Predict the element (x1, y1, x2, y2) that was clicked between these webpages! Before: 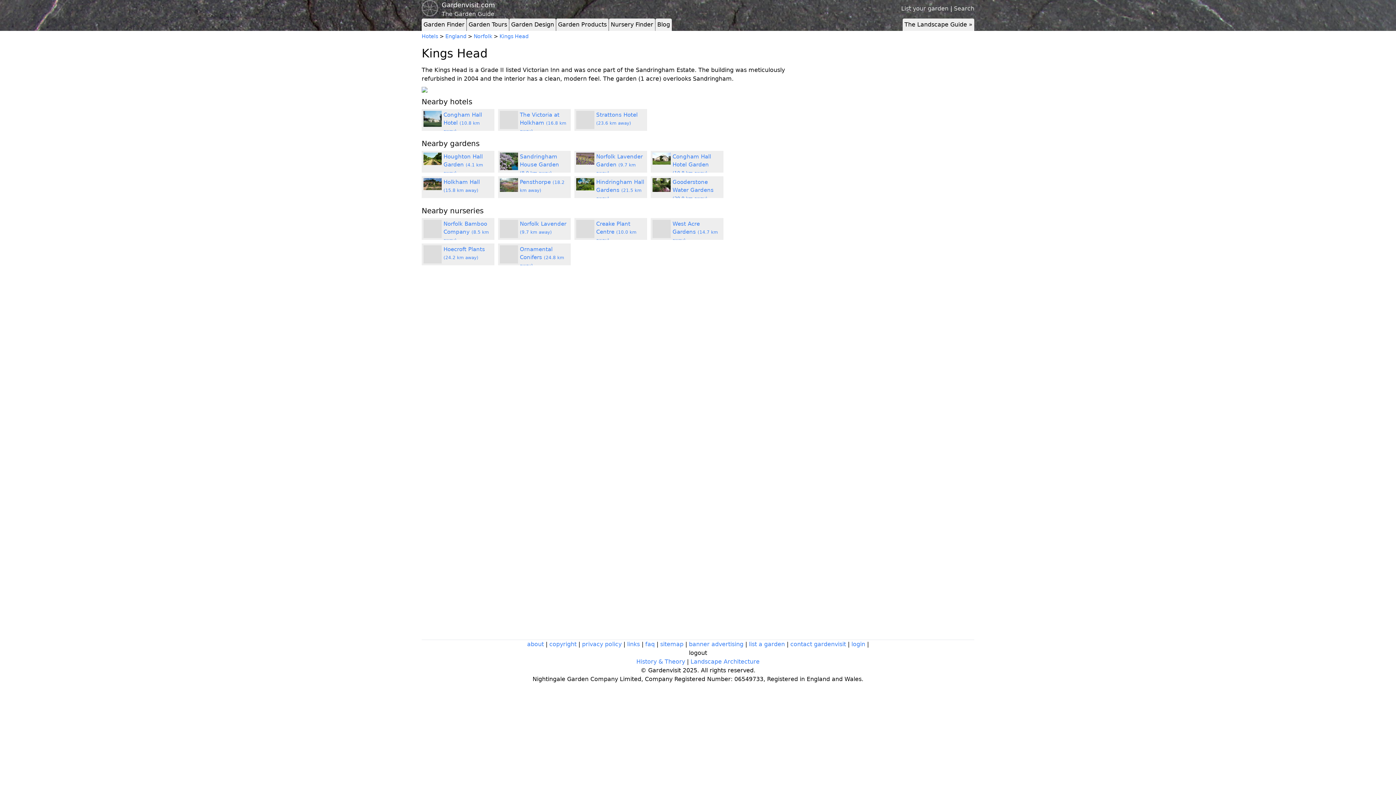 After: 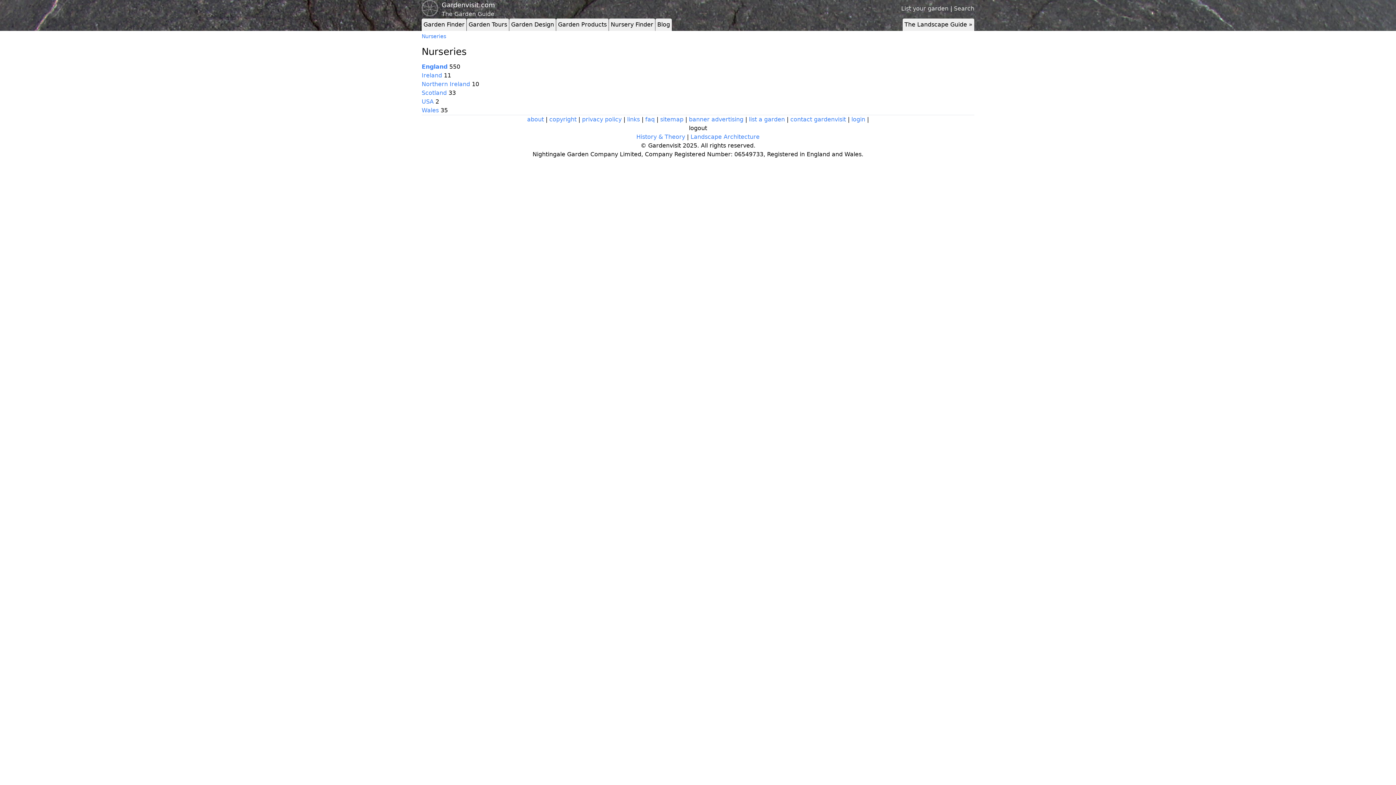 Action: label: Nursery Finder bbox: (610, 20, 653, 29)